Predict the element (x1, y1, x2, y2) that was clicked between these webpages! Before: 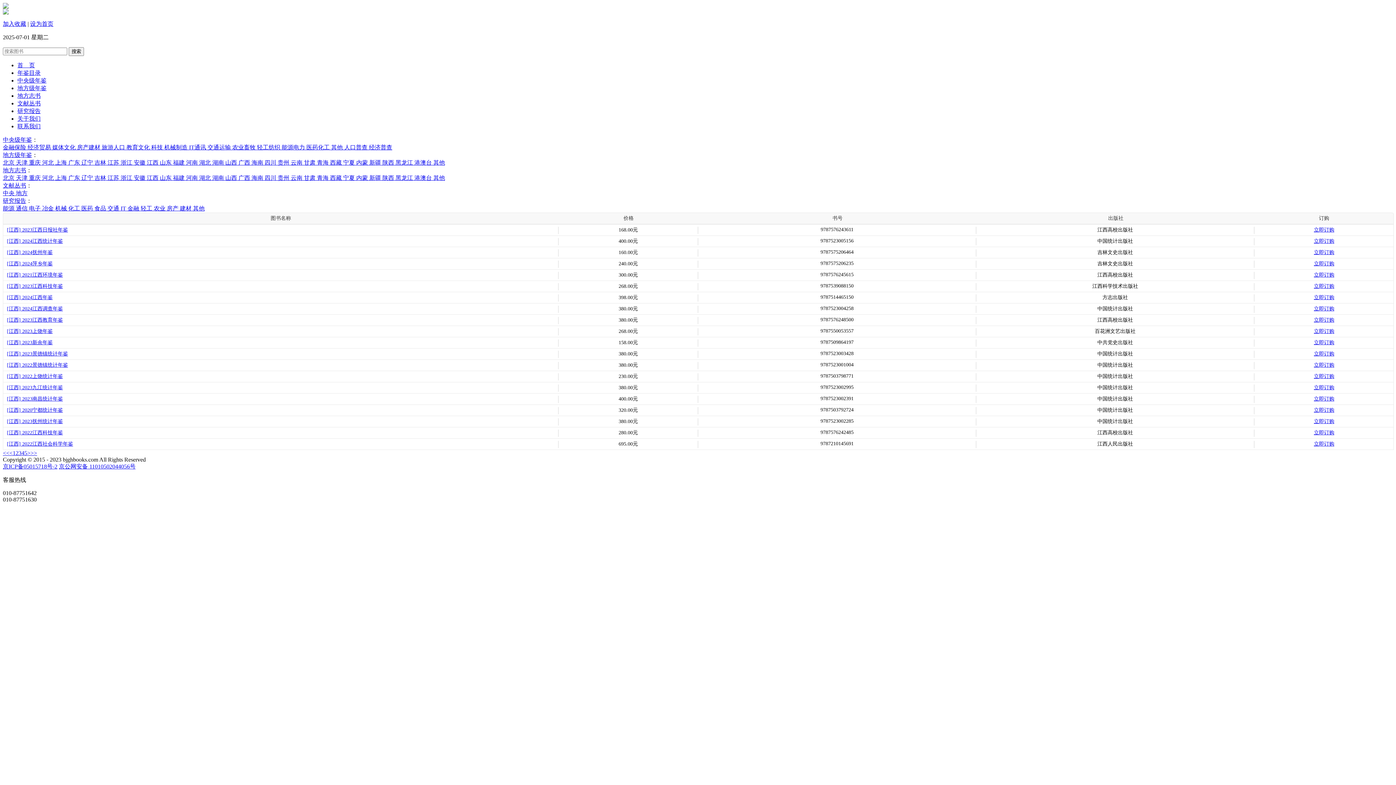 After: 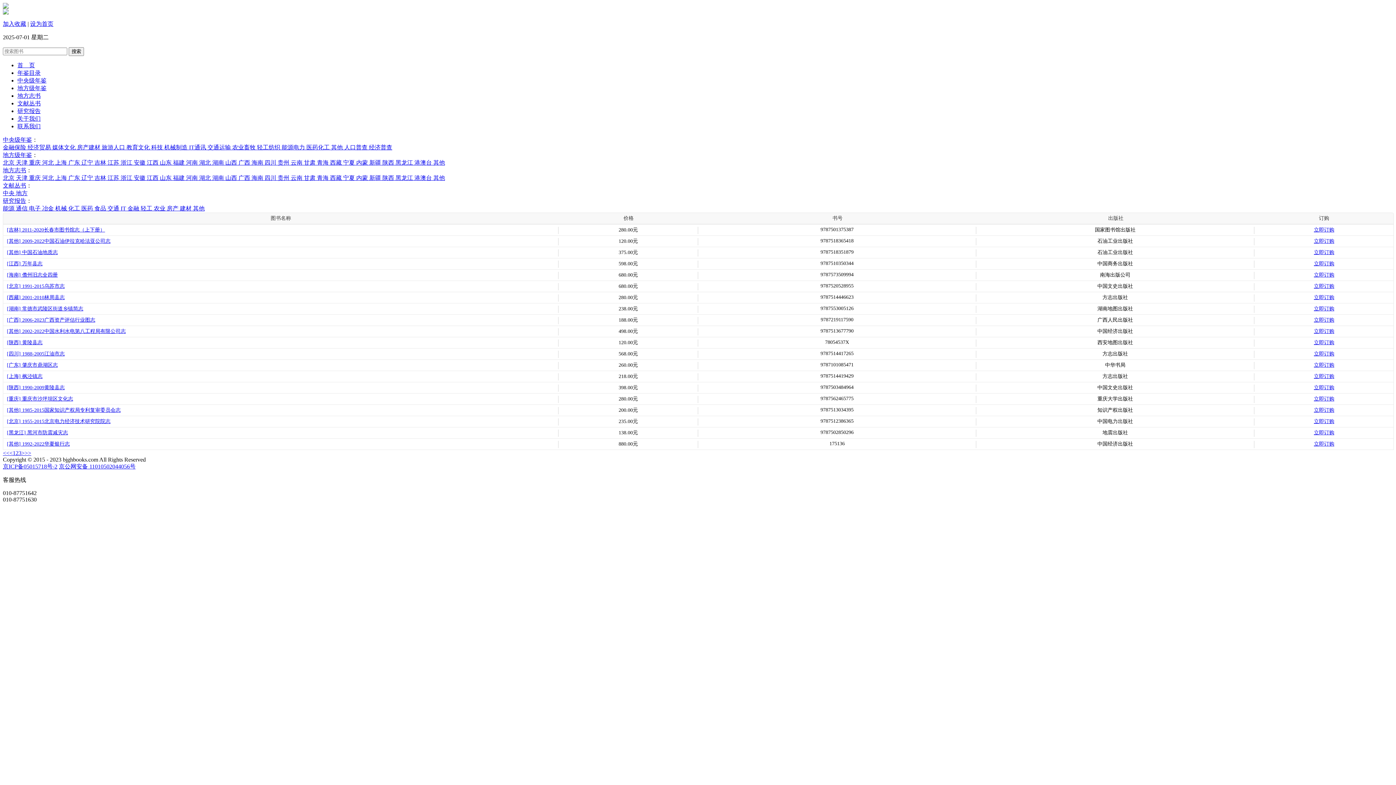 Action: label: 地方志书 bbox: (2, 167, 26, 173)